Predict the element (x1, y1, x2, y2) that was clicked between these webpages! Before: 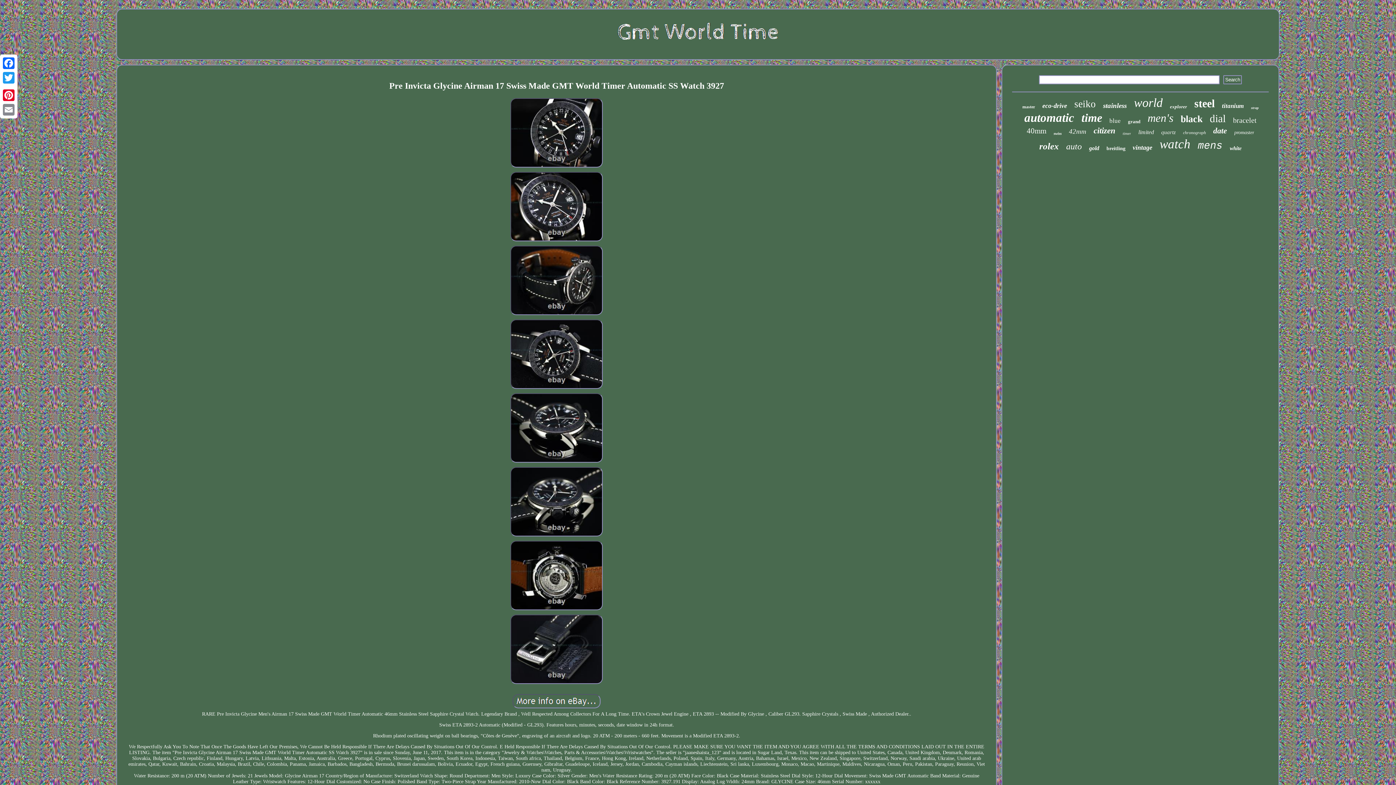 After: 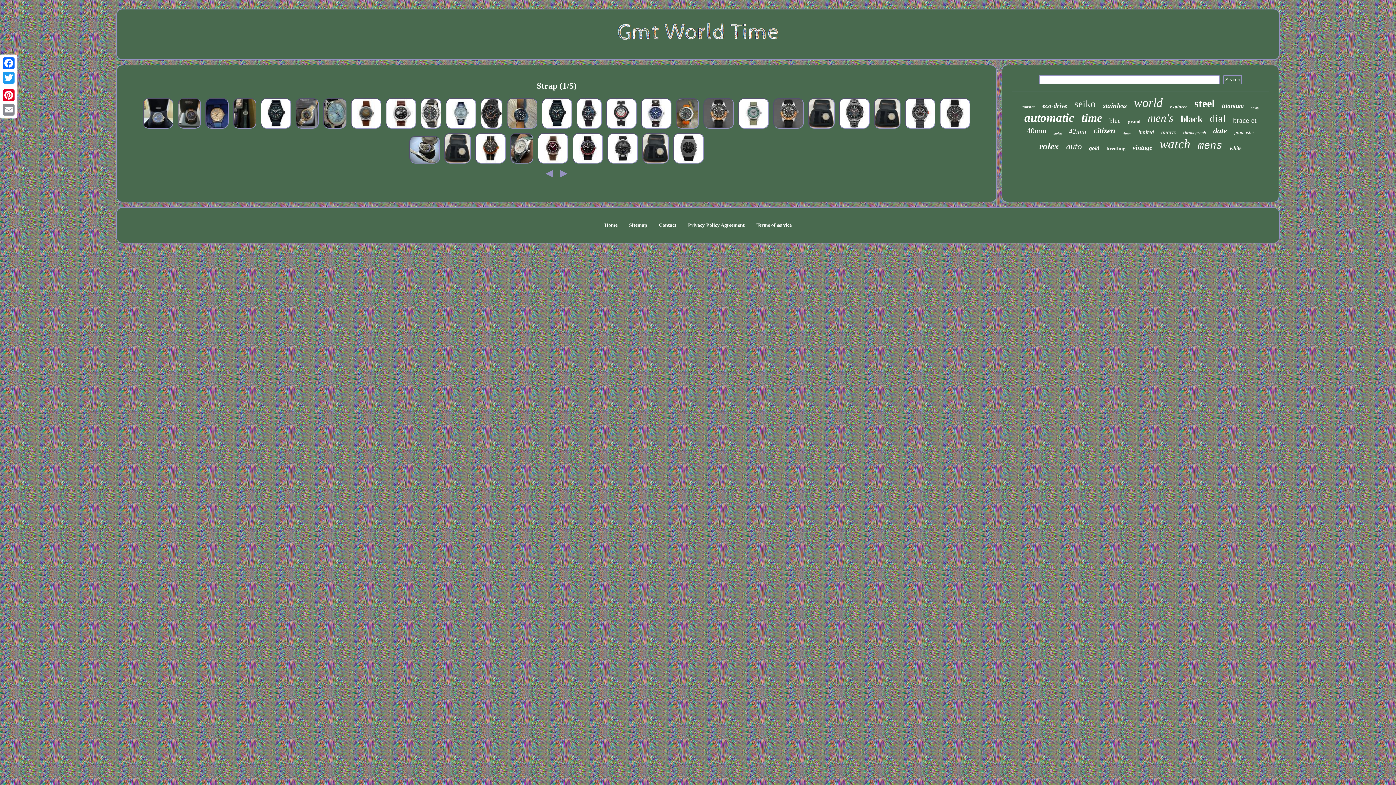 Action: label: strap bbox: (1251, 105, 1258, 109)